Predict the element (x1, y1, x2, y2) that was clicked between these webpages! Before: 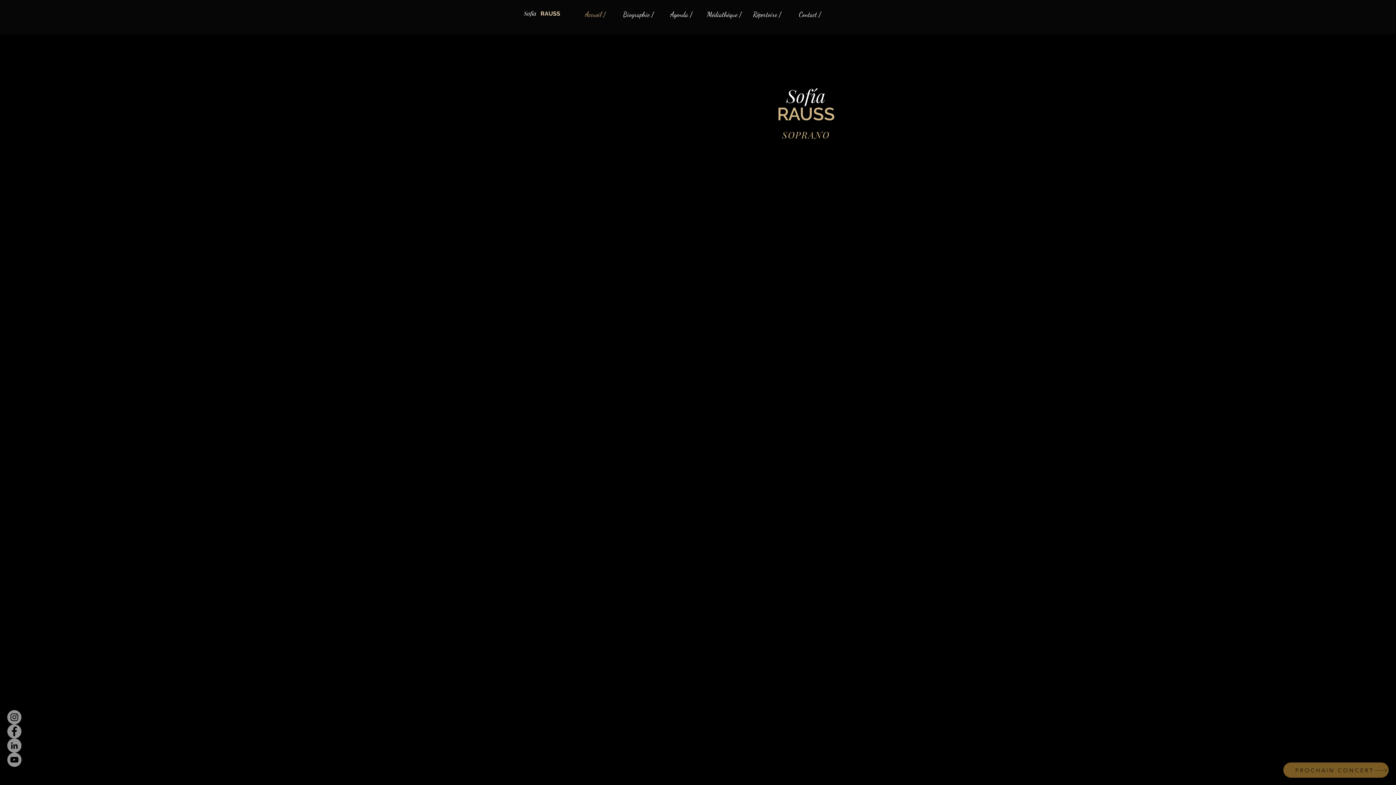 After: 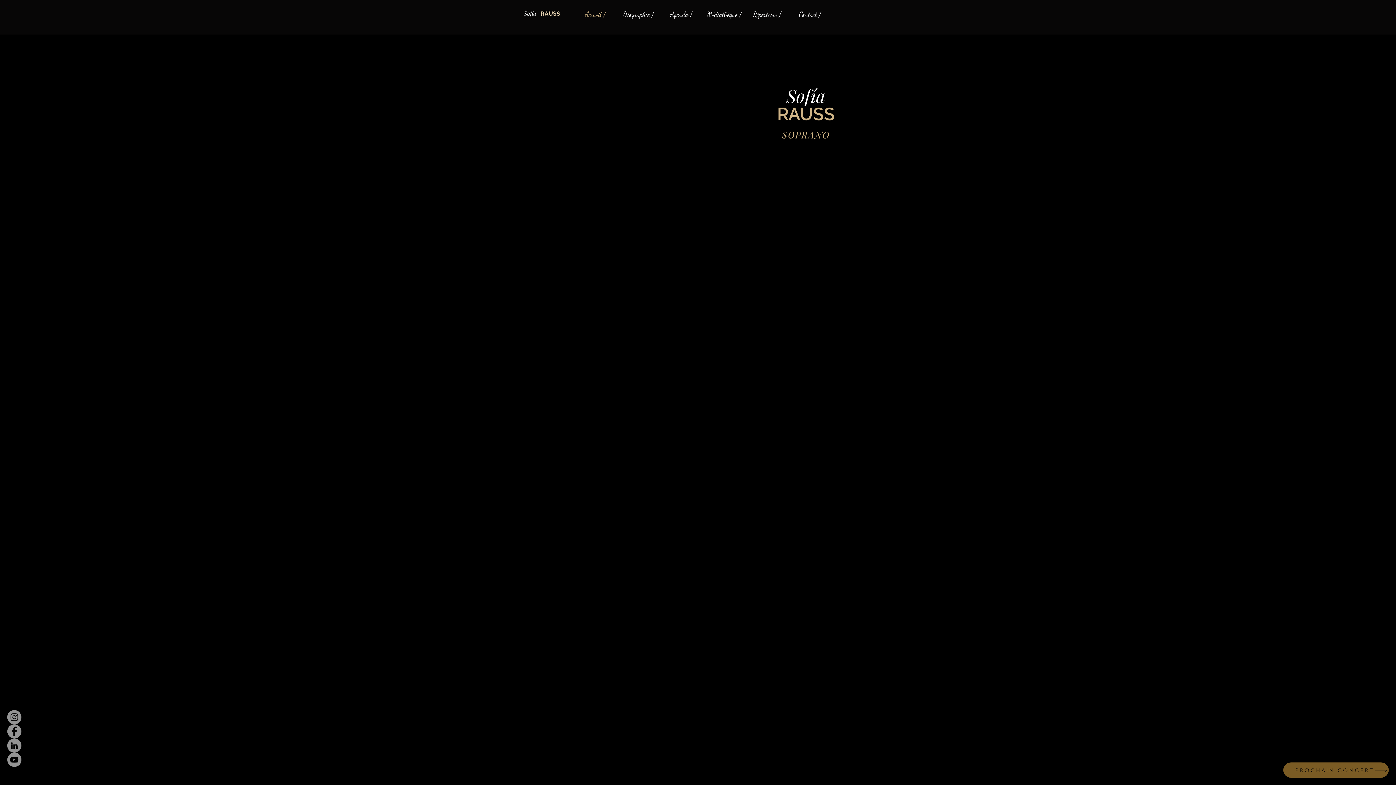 Action: label: Agenda / bbox: (660, 10, 702, 16)